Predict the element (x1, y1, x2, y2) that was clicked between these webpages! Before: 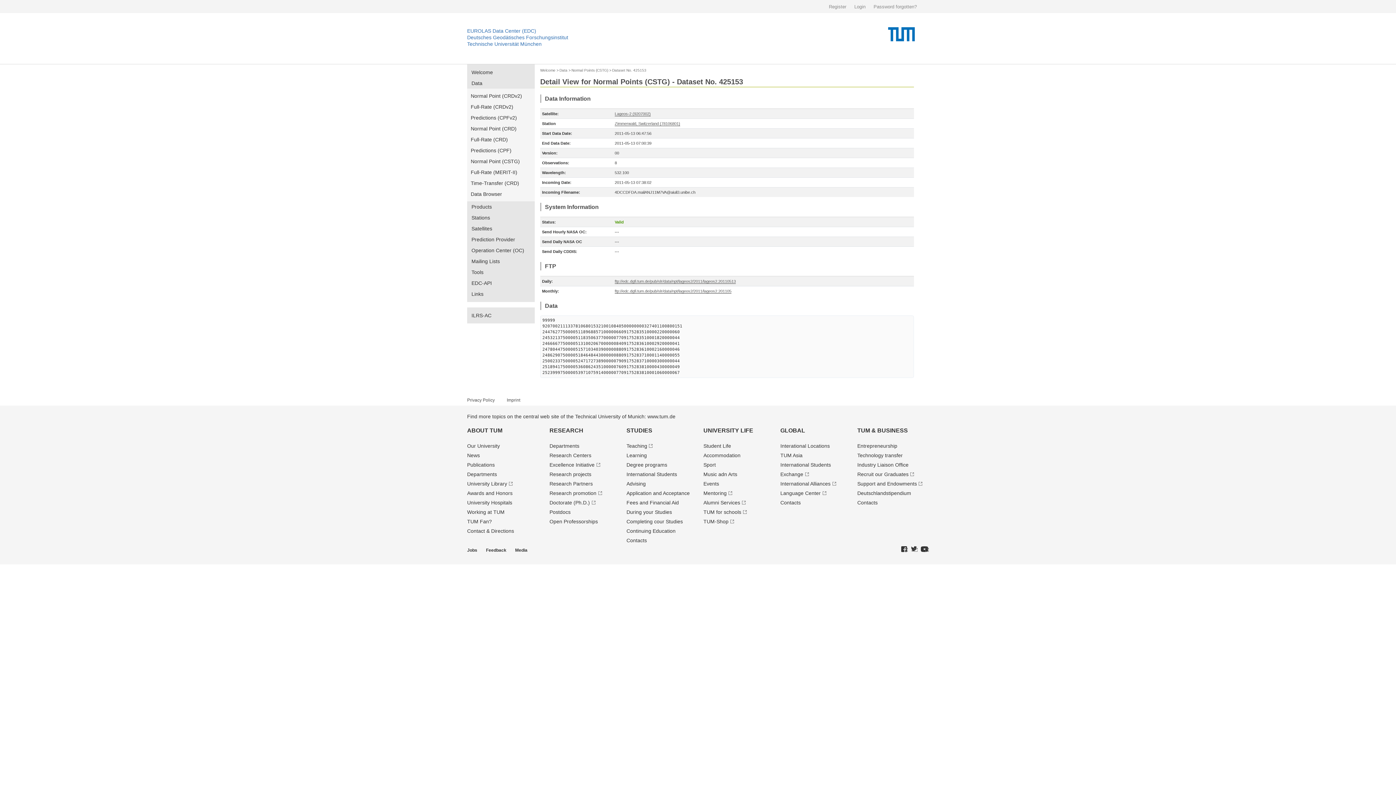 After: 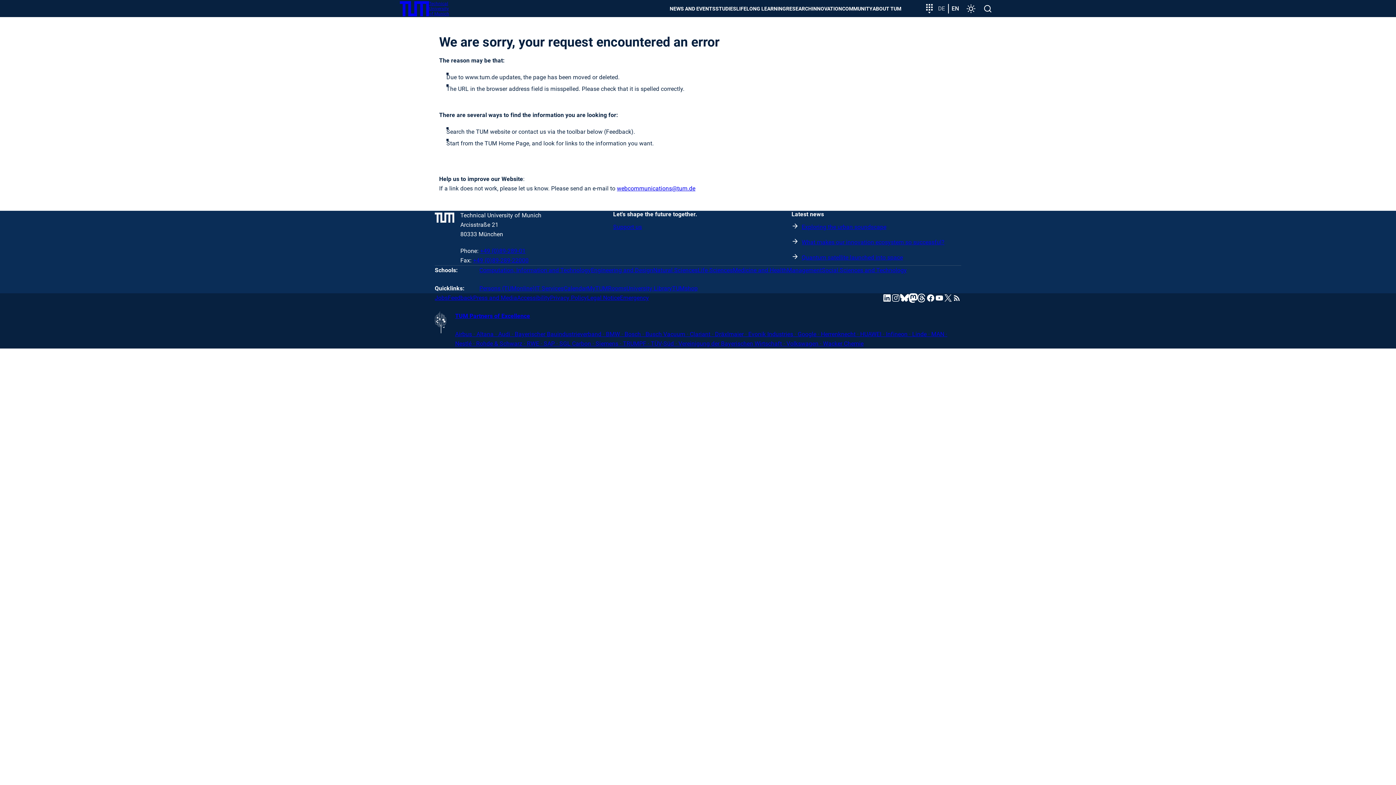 Action: label: Contacts bbox: (780, 500, 800, 505)